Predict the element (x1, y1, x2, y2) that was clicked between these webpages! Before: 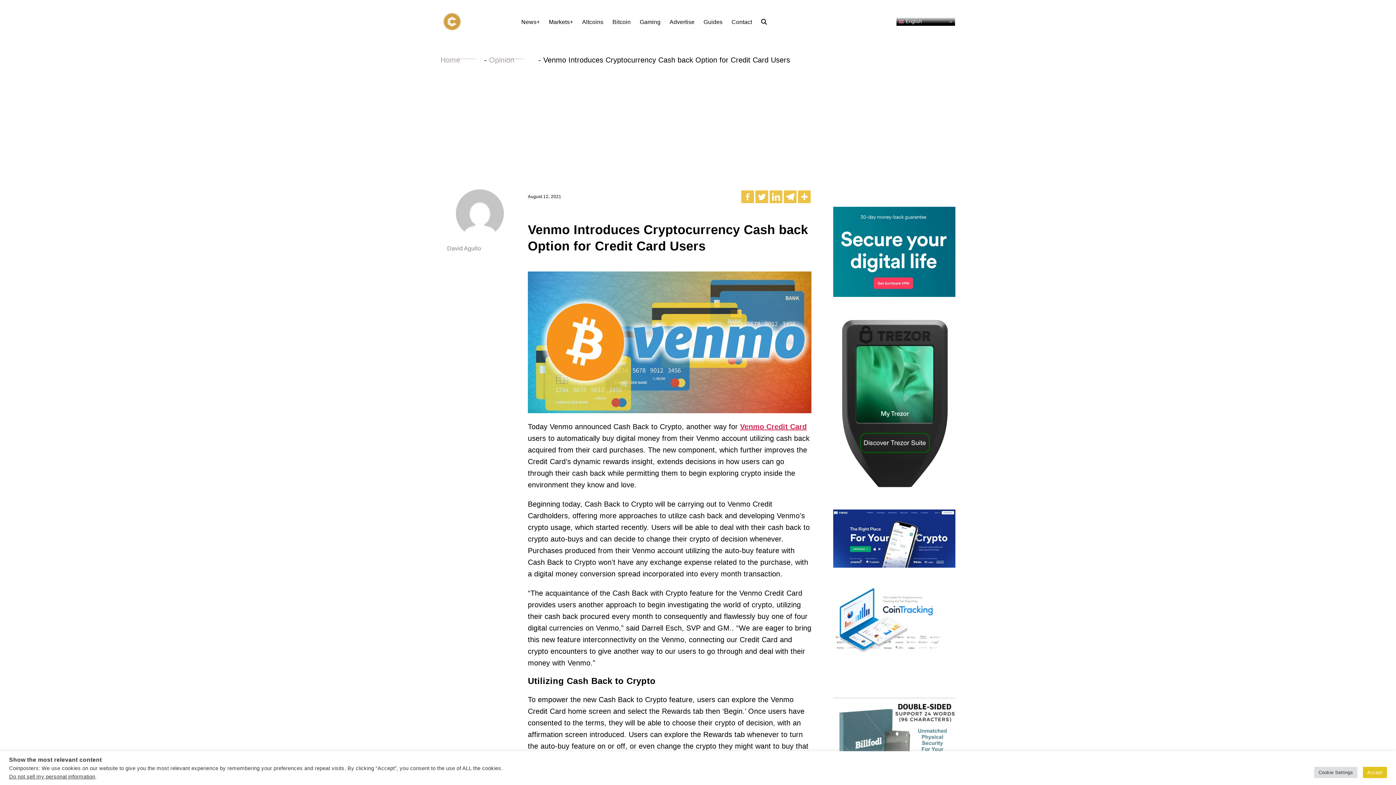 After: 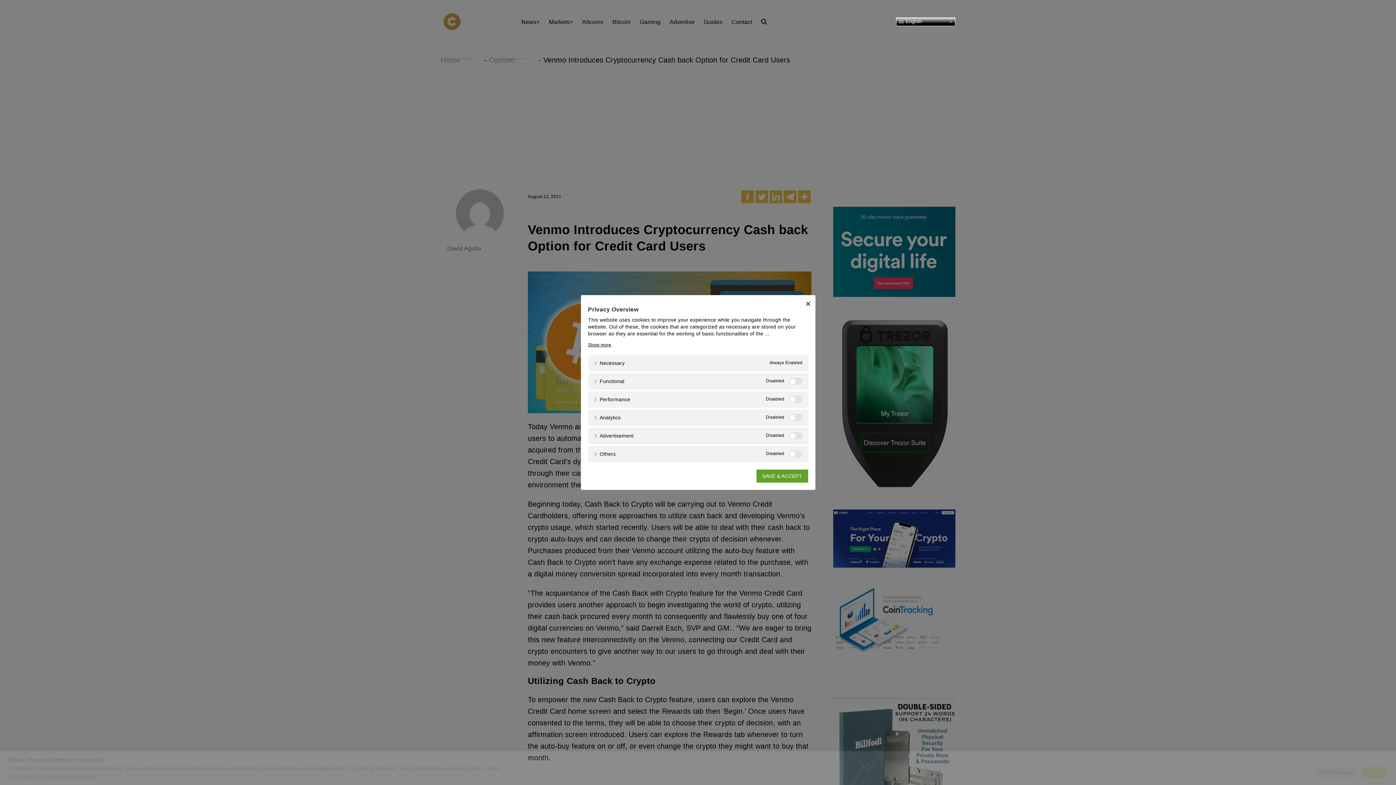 Action: label: Cookie Settings bbox: (1314, 767, 1357, 778)